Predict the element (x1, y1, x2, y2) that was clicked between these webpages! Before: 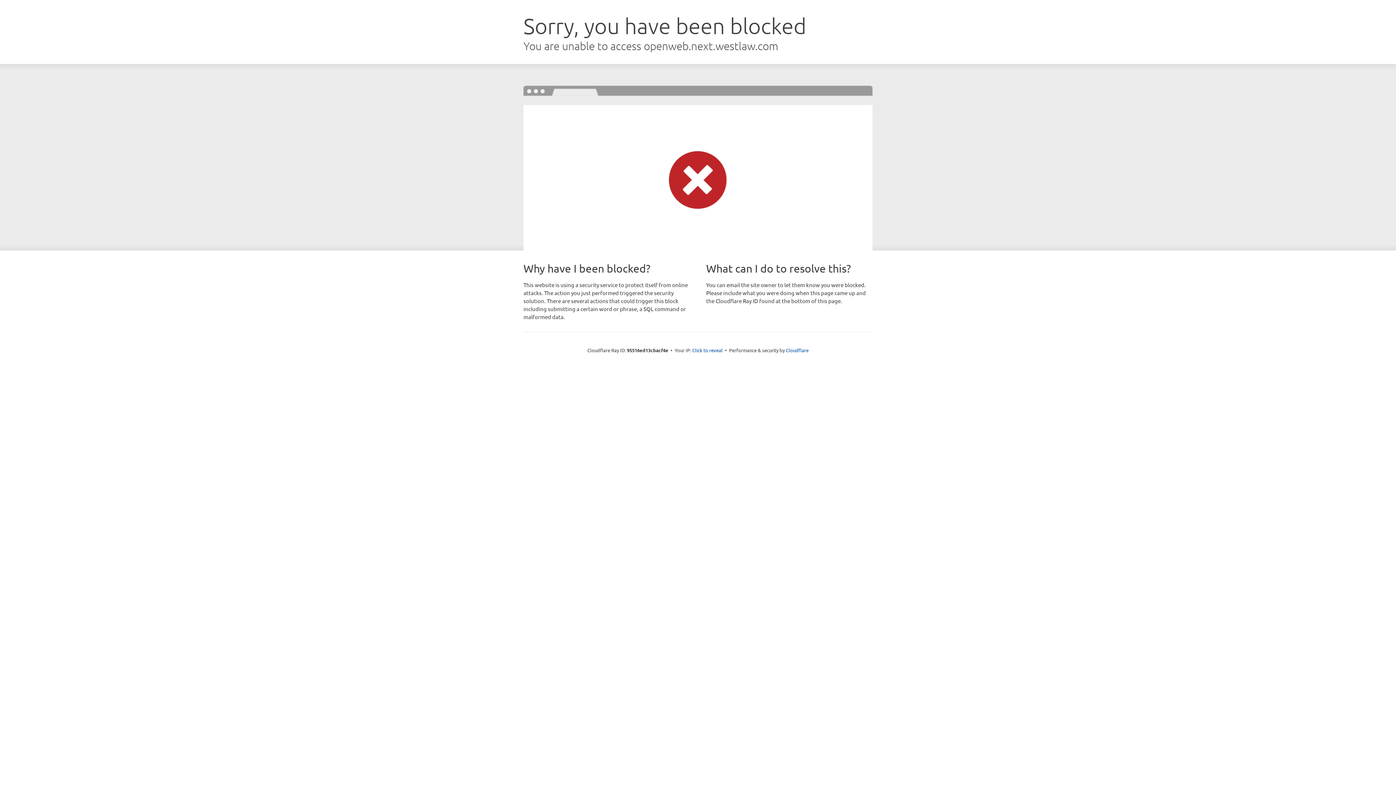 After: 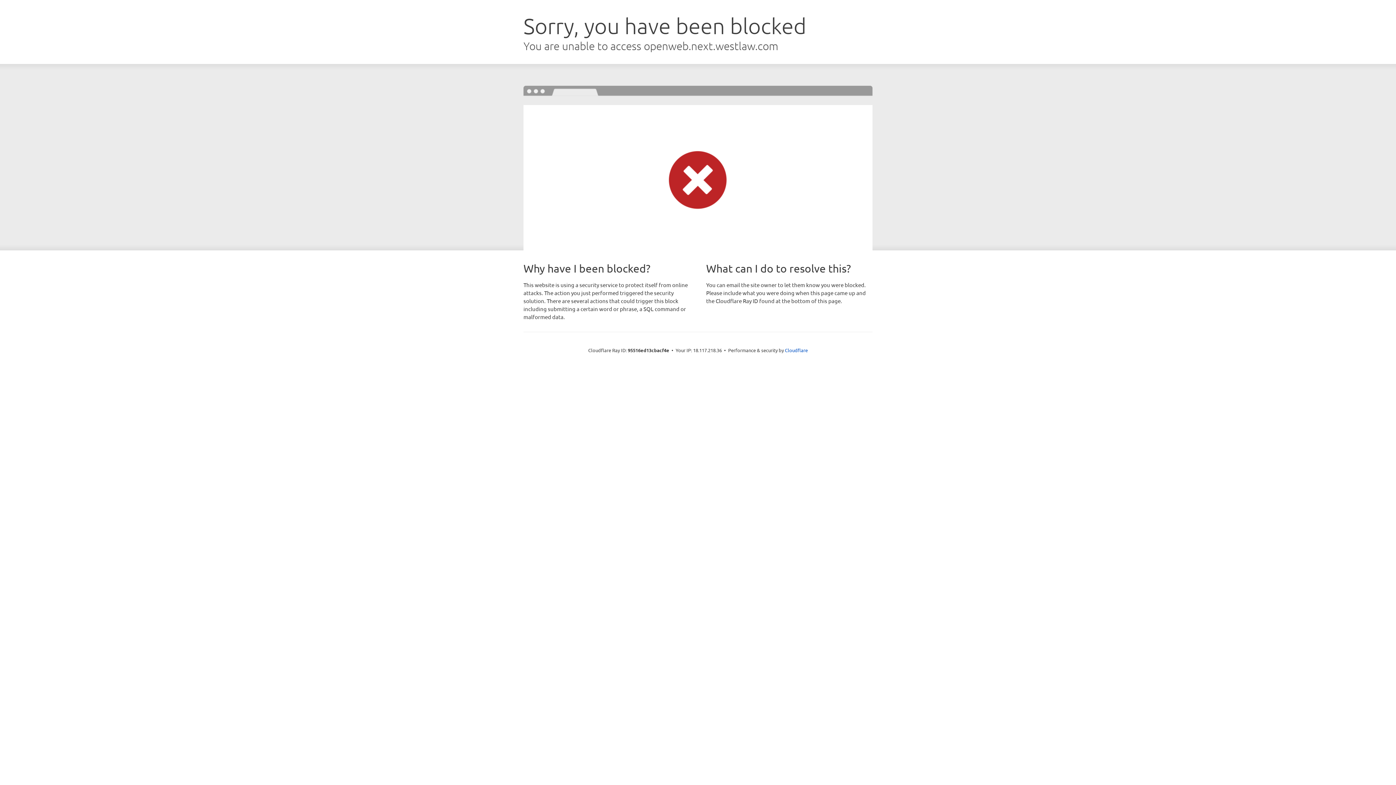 Action: label: Click to reveal bbox: (692, 346, 722, 353)